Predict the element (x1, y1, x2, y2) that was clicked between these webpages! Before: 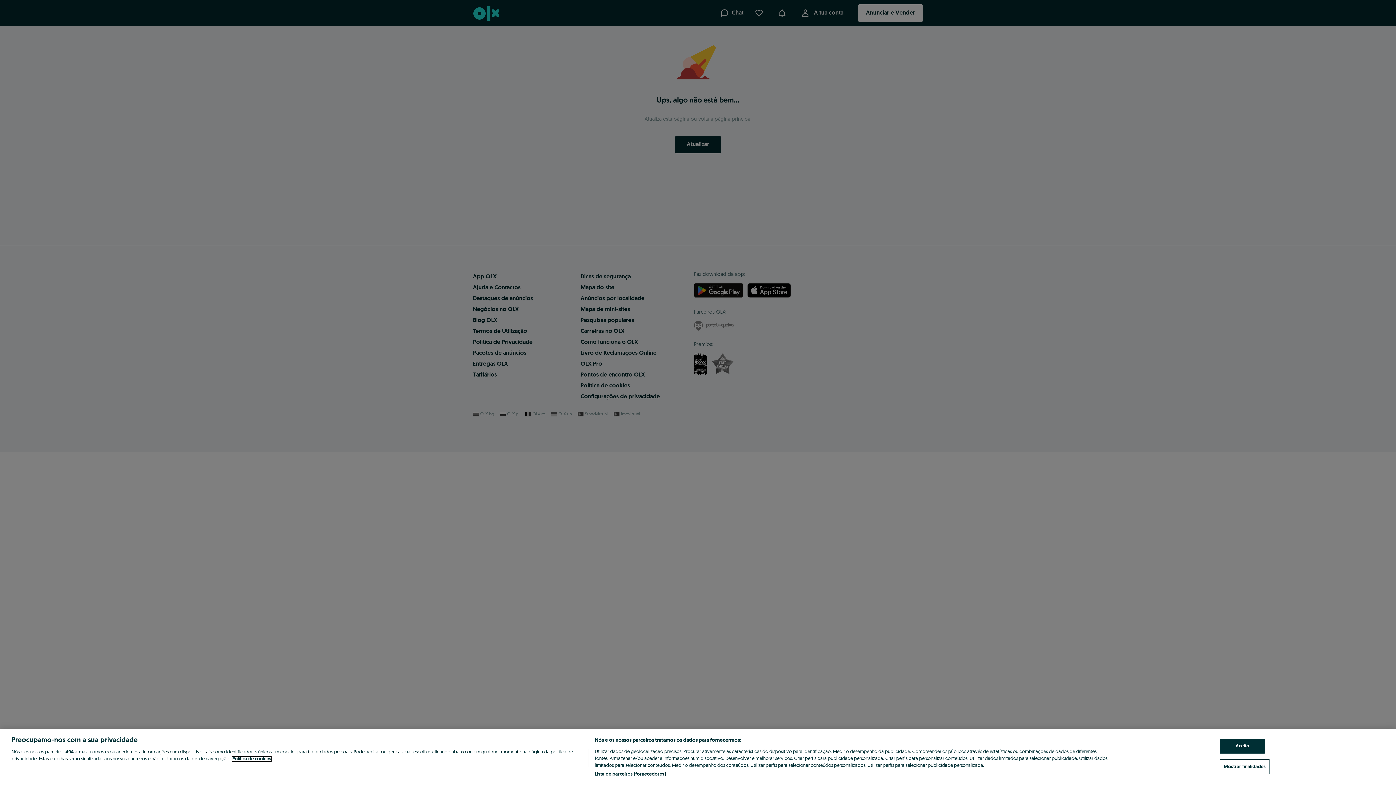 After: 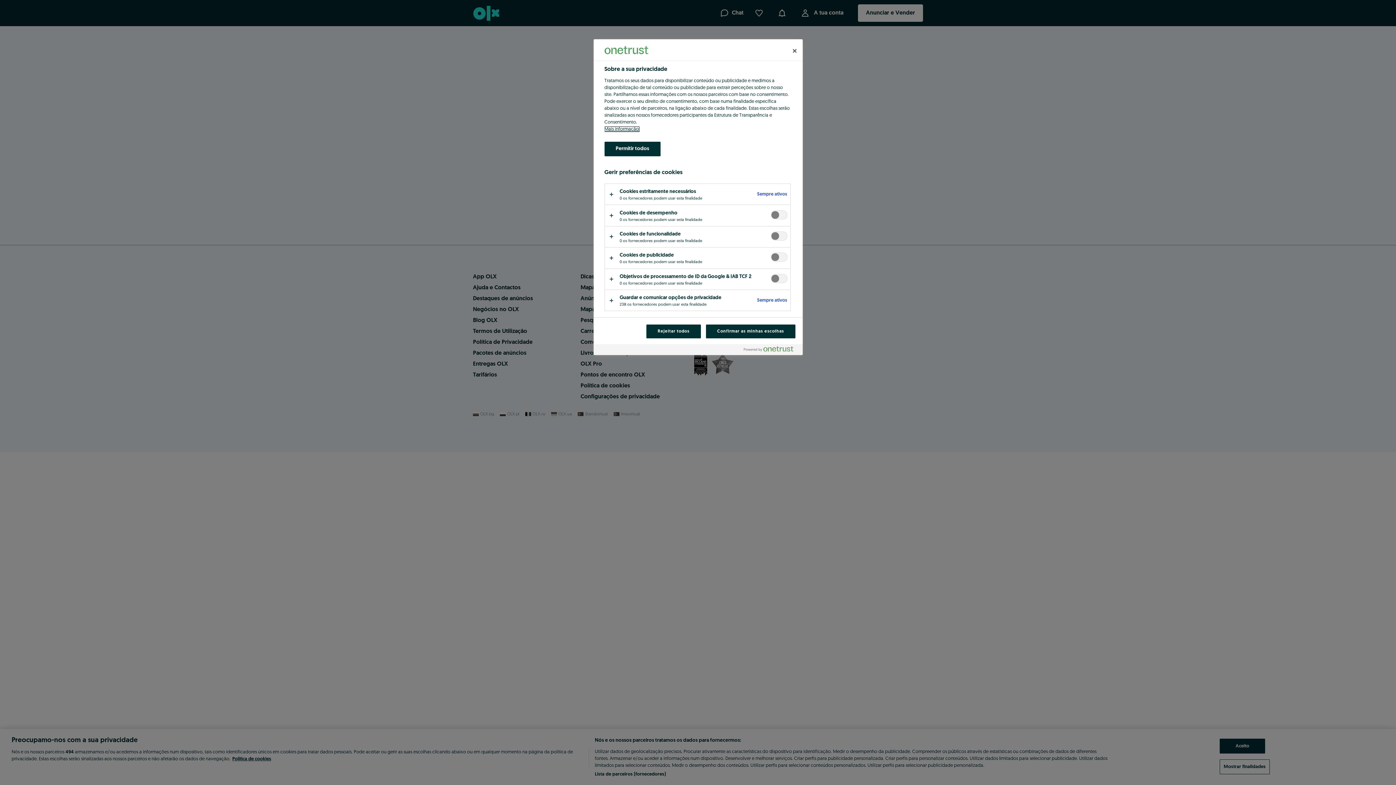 Action: bbox: (1220, 759, 1270, 774) label: Mostrar finalidades